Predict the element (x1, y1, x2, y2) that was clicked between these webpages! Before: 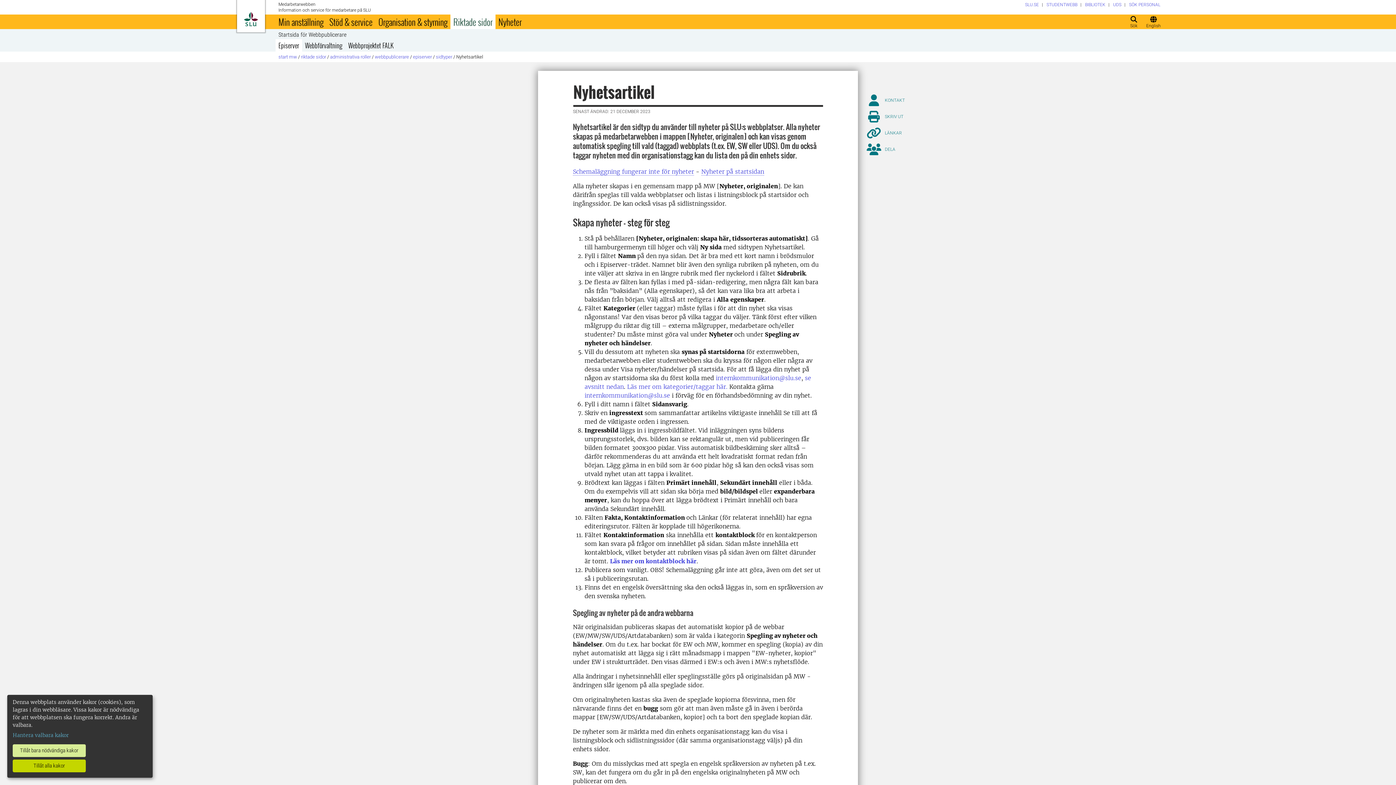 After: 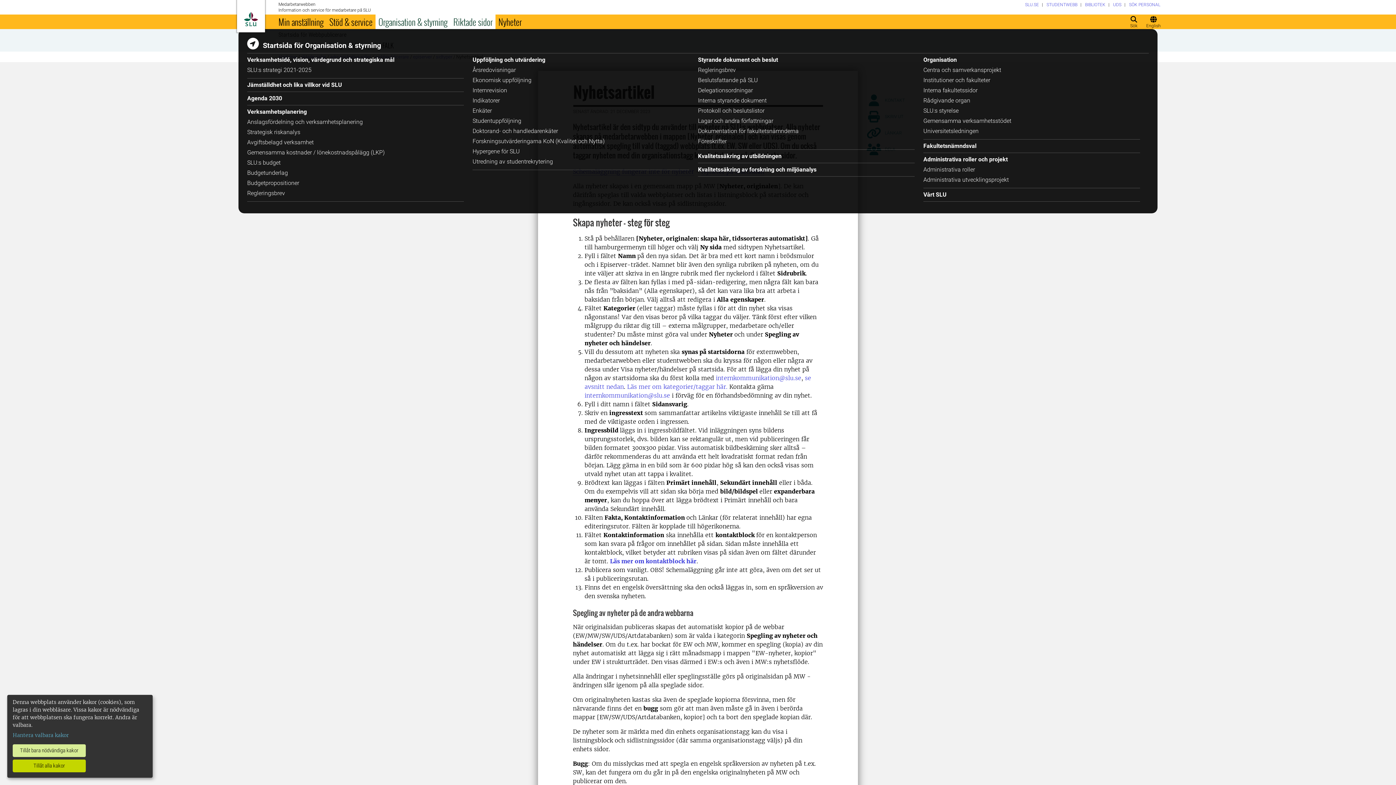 Action: bbox: (375, 14, 450, 29) label: Organisation & styrning